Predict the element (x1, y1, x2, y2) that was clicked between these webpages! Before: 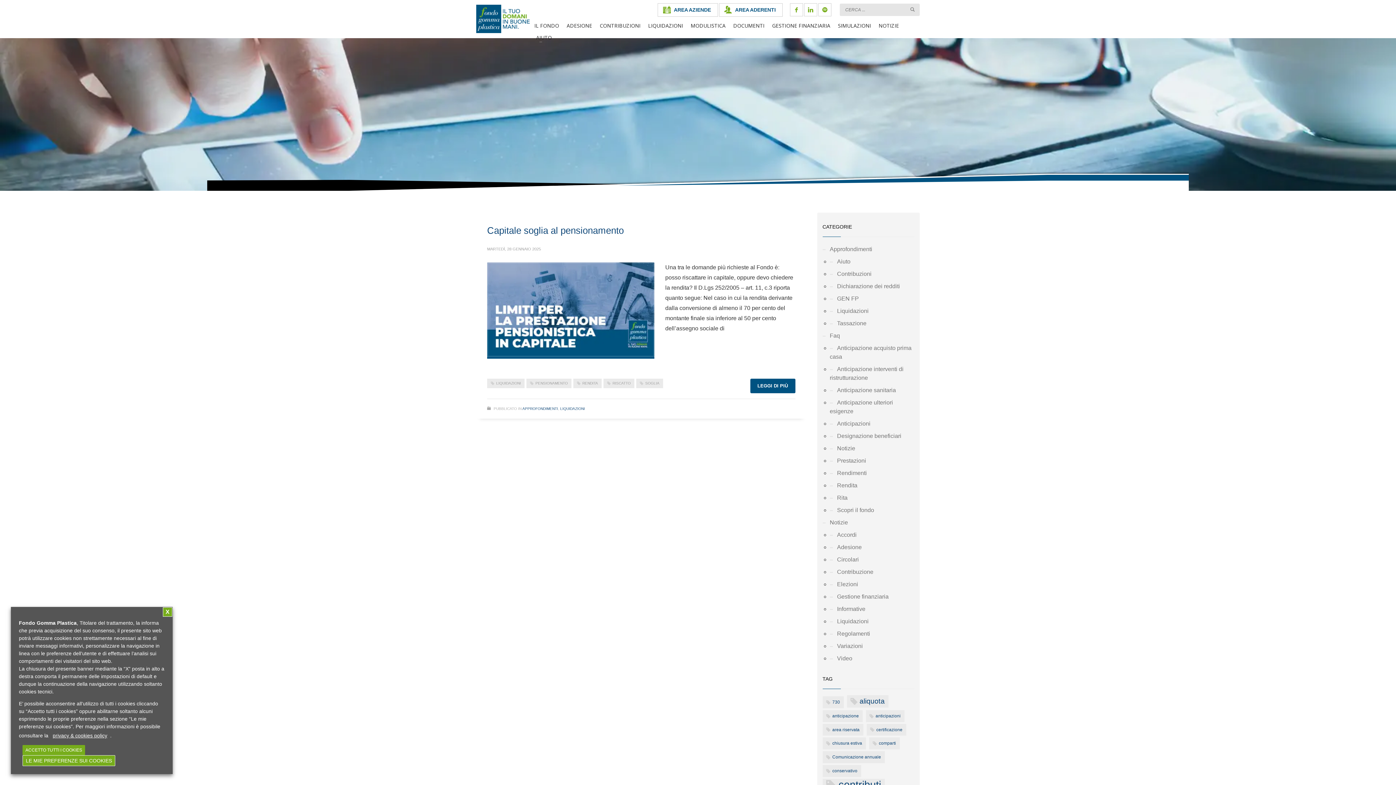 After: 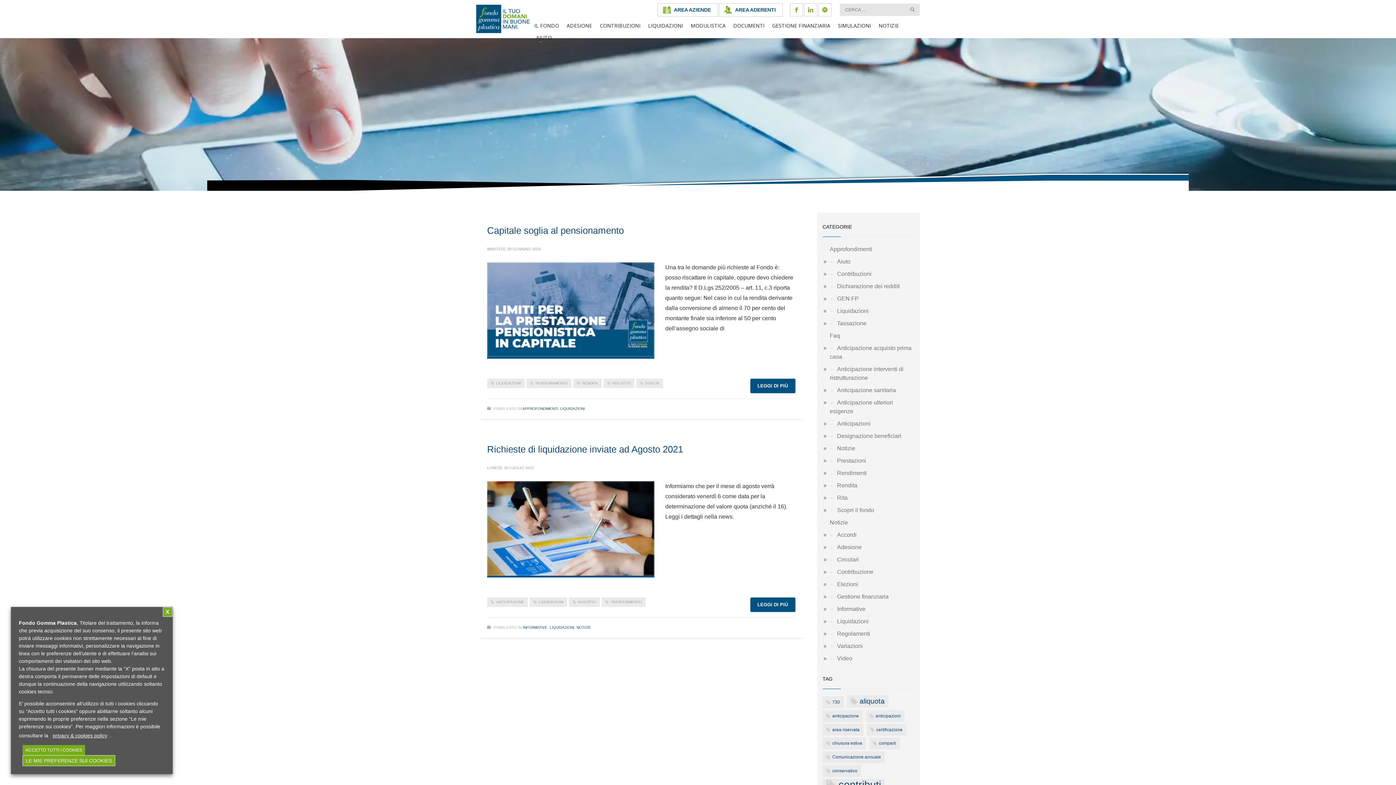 Action: bbox: (603, 378, 634, 388) label: RISCATTO